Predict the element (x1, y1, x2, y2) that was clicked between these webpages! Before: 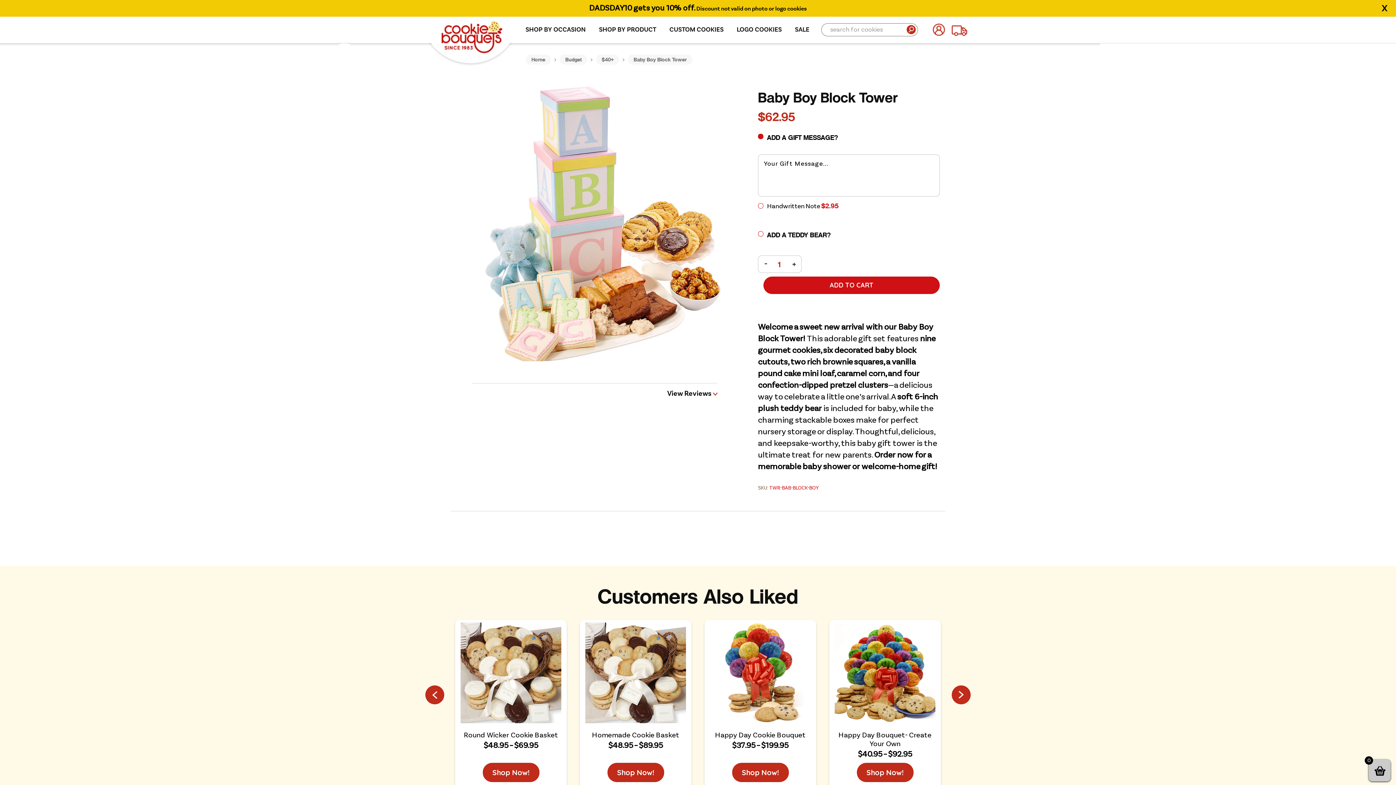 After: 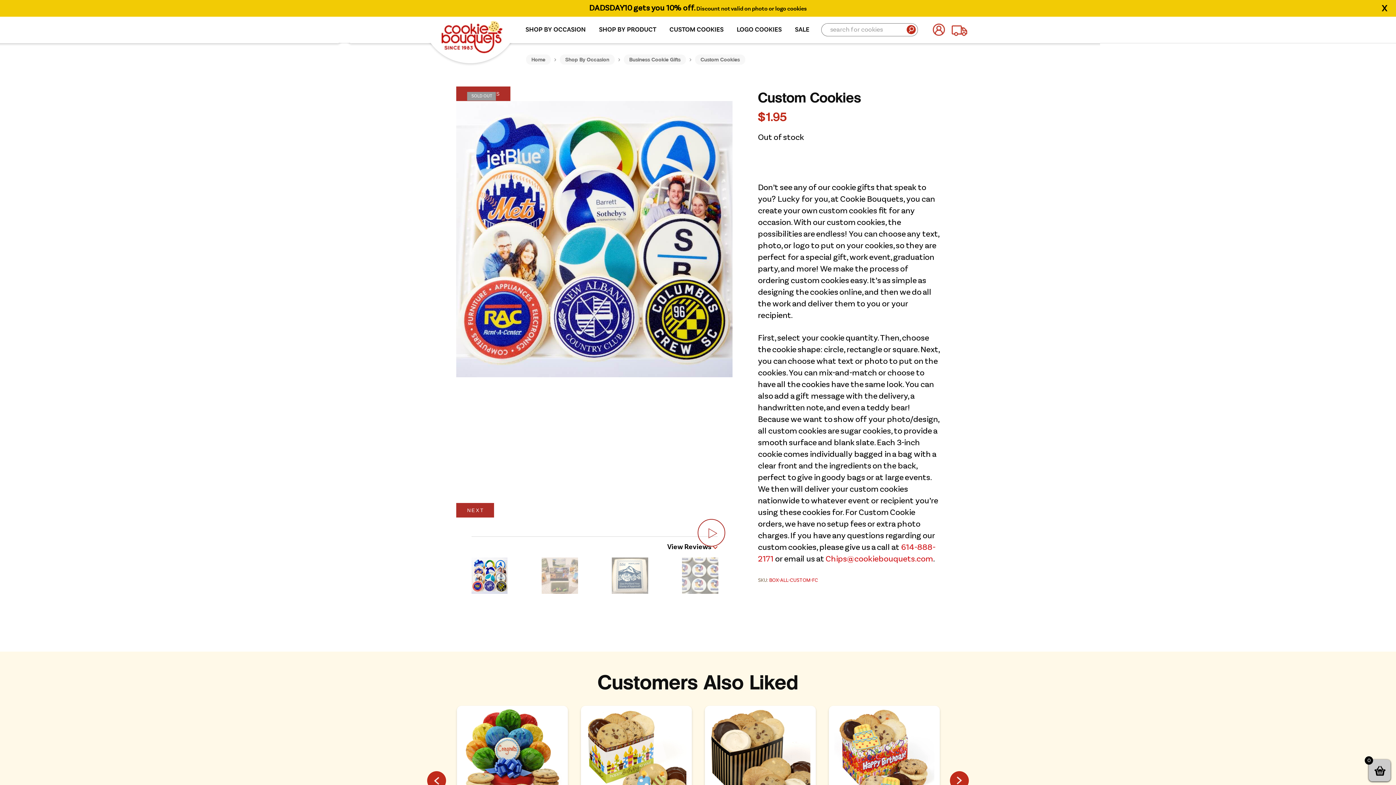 Action: bbox: (669, 26, 723, 33) label: CUSTOM COOKIES